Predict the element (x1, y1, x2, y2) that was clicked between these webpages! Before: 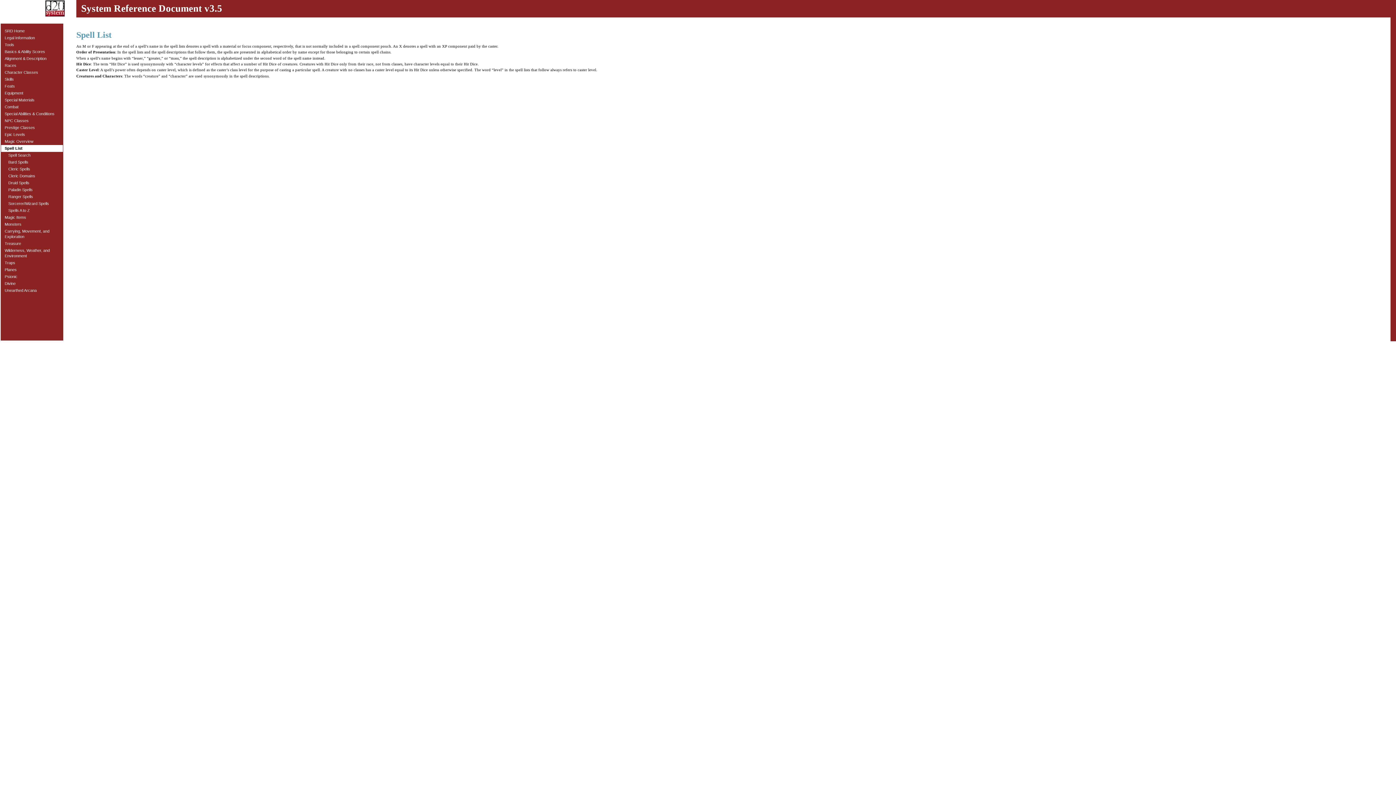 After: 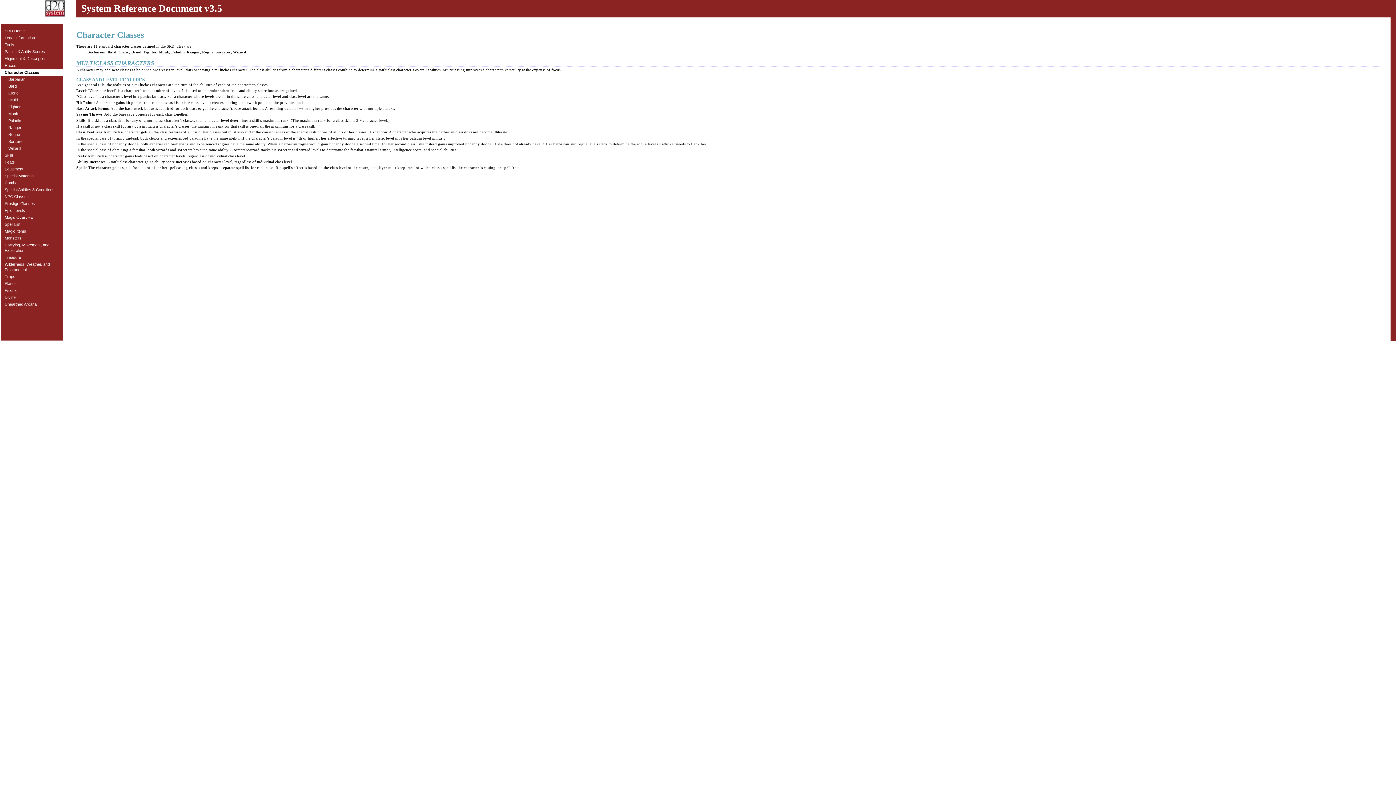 Action: bbox: (1, 69, 62, 76) label: Character Classes